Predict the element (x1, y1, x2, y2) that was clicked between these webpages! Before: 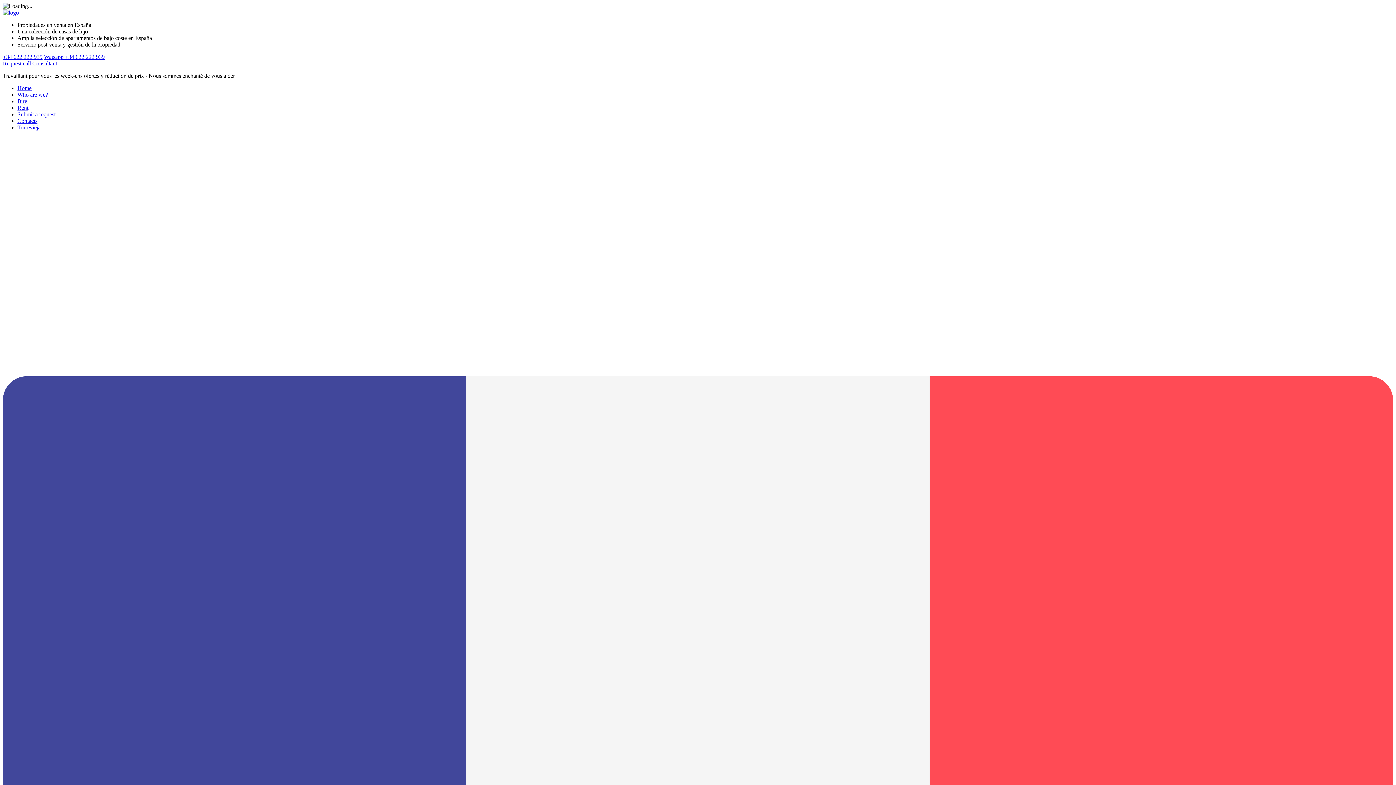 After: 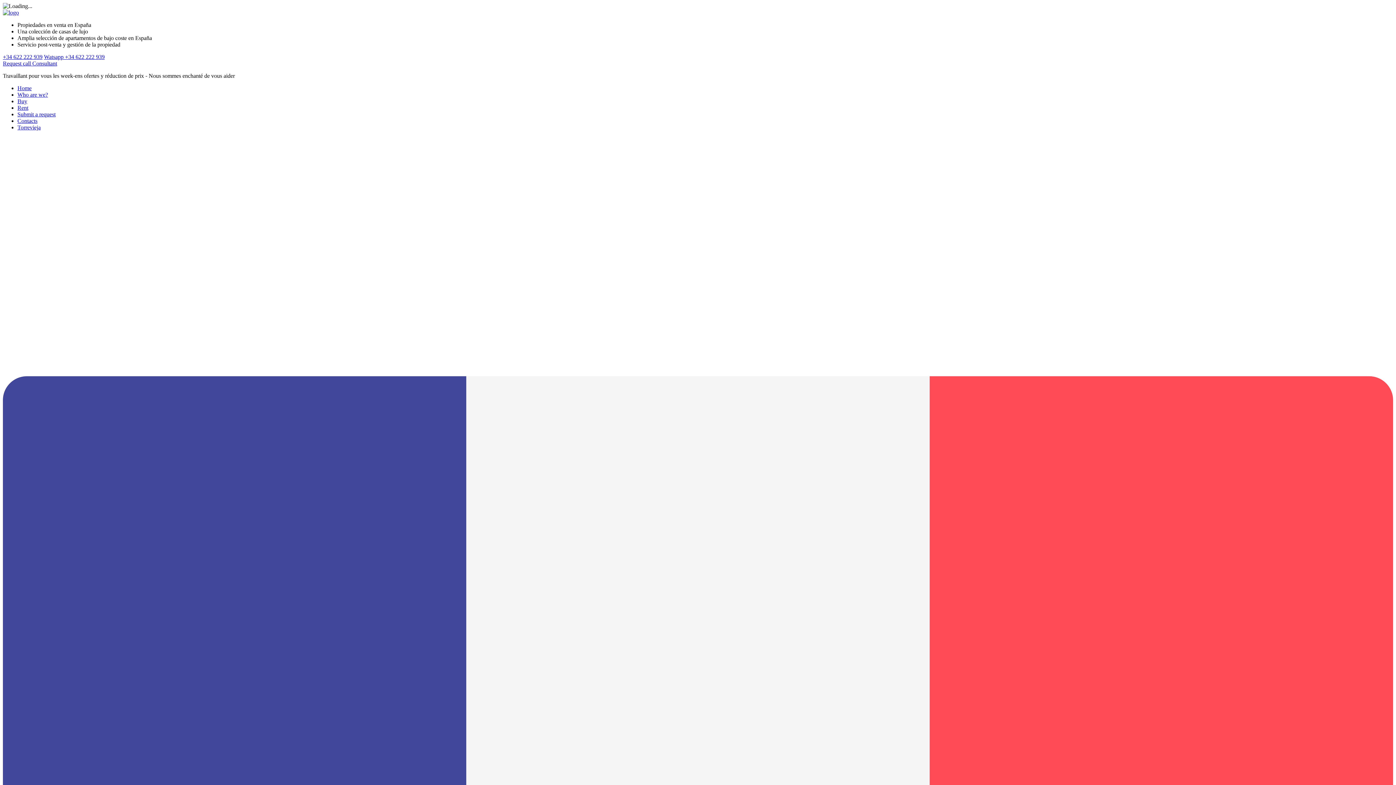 Action: bbox: (2, 9, 18, 15)